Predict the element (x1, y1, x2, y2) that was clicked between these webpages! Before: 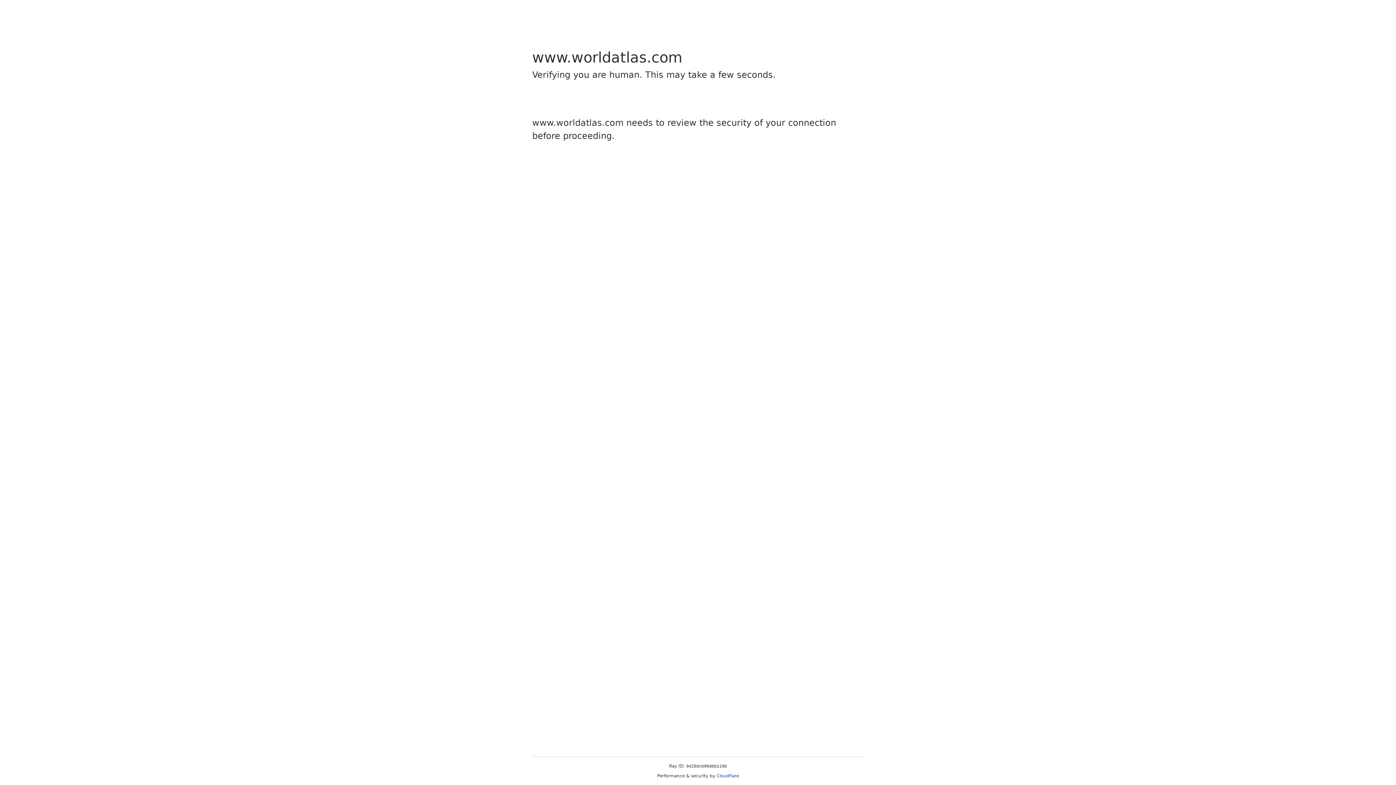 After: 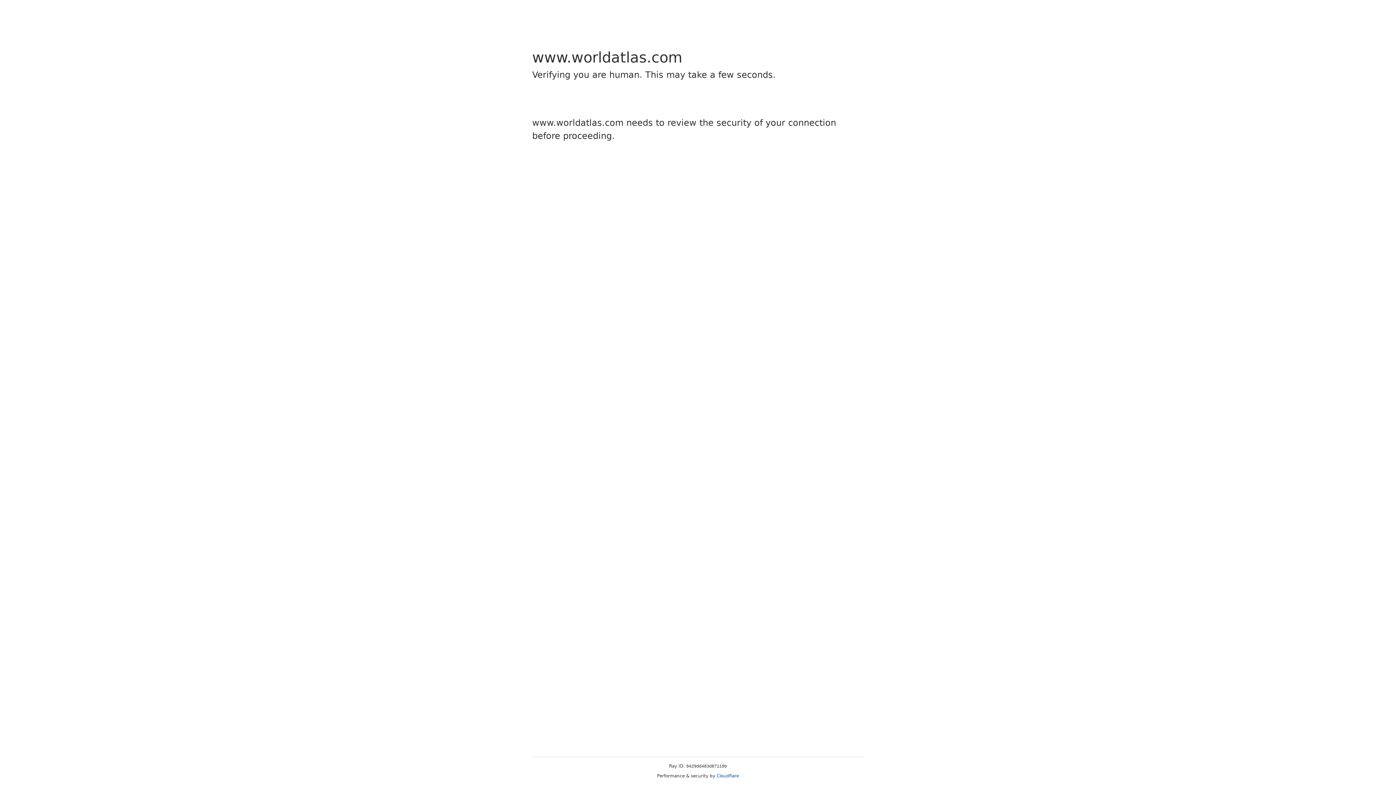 Action: label: Cloudflare bbox: (716, 773, 739, 778)